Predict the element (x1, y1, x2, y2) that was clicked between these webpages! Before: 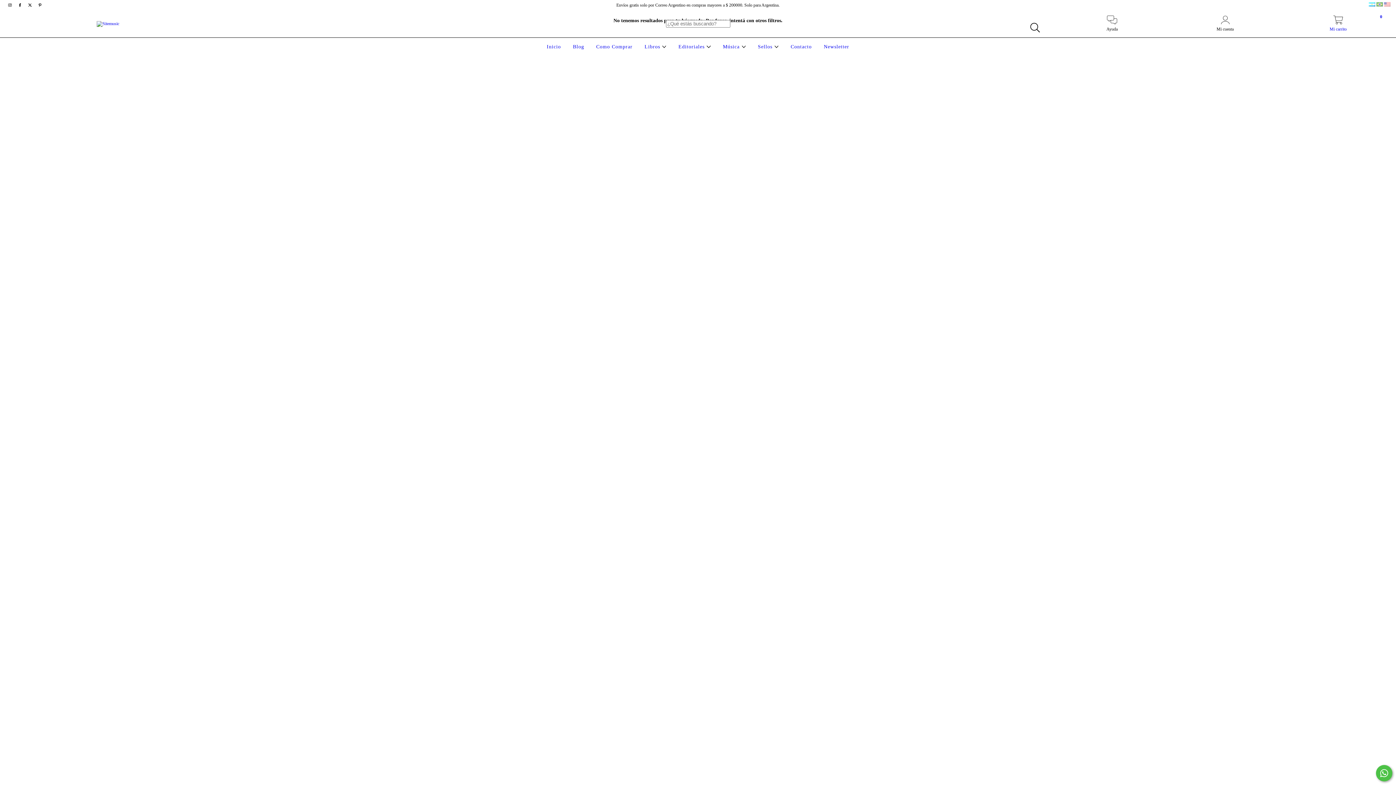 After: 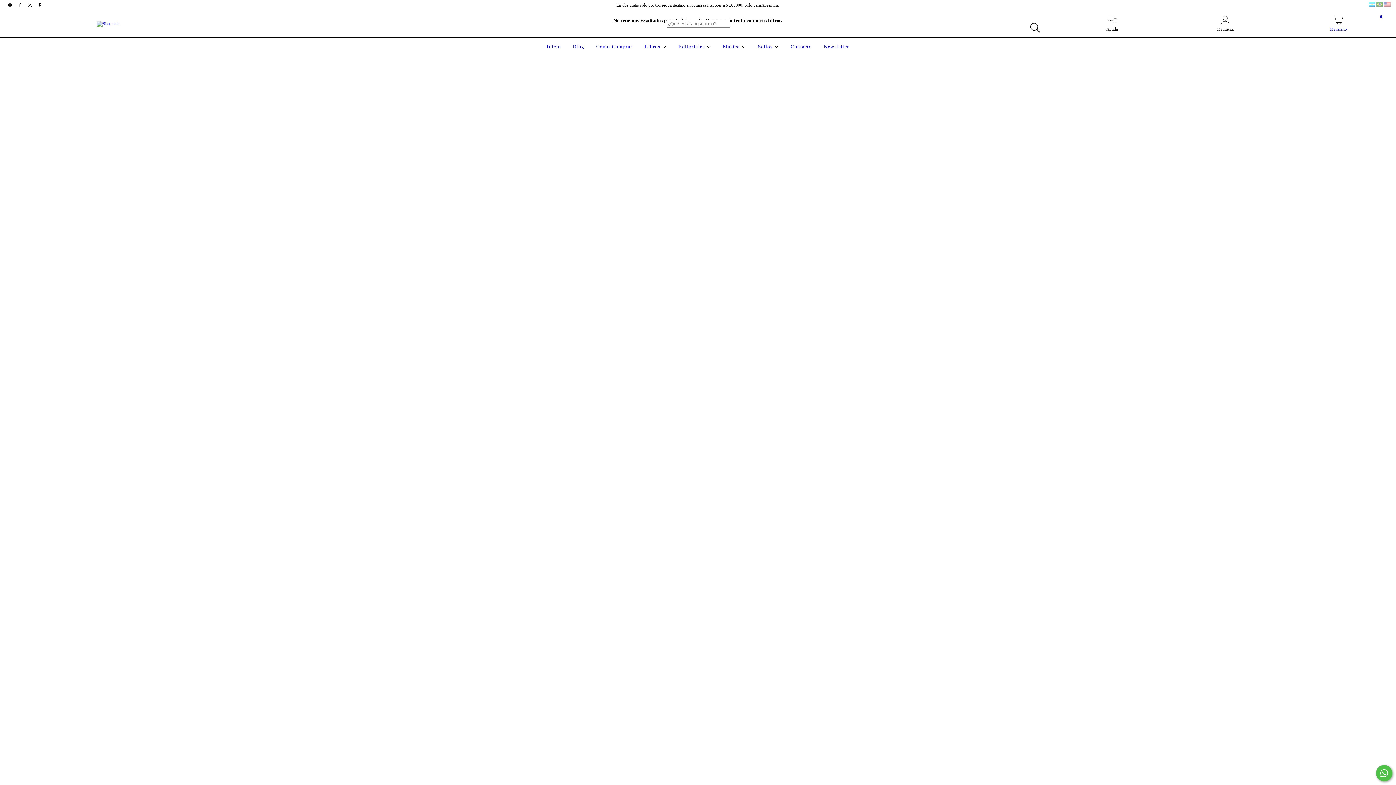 Action: label: pinterest Sitemusic bbox: (35, 2, 44, 7)